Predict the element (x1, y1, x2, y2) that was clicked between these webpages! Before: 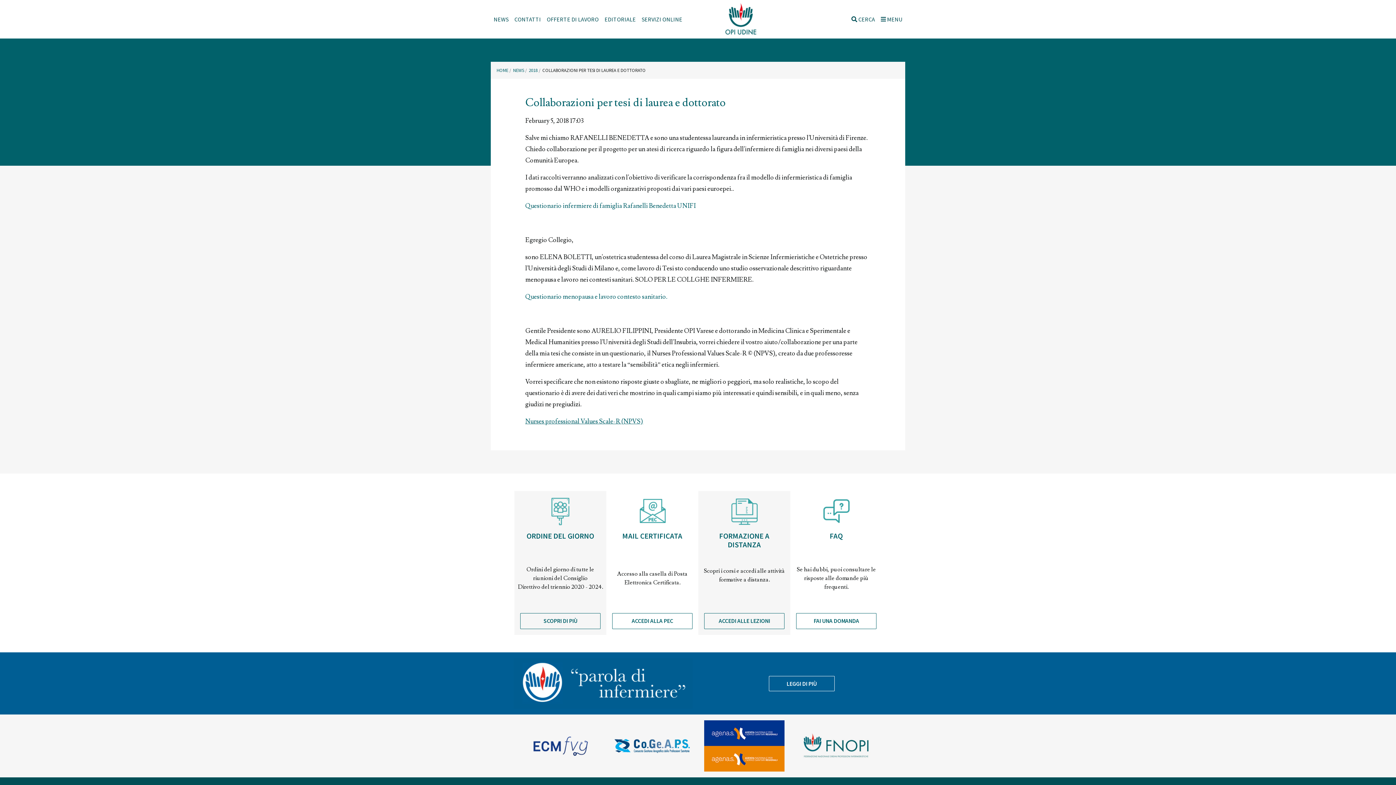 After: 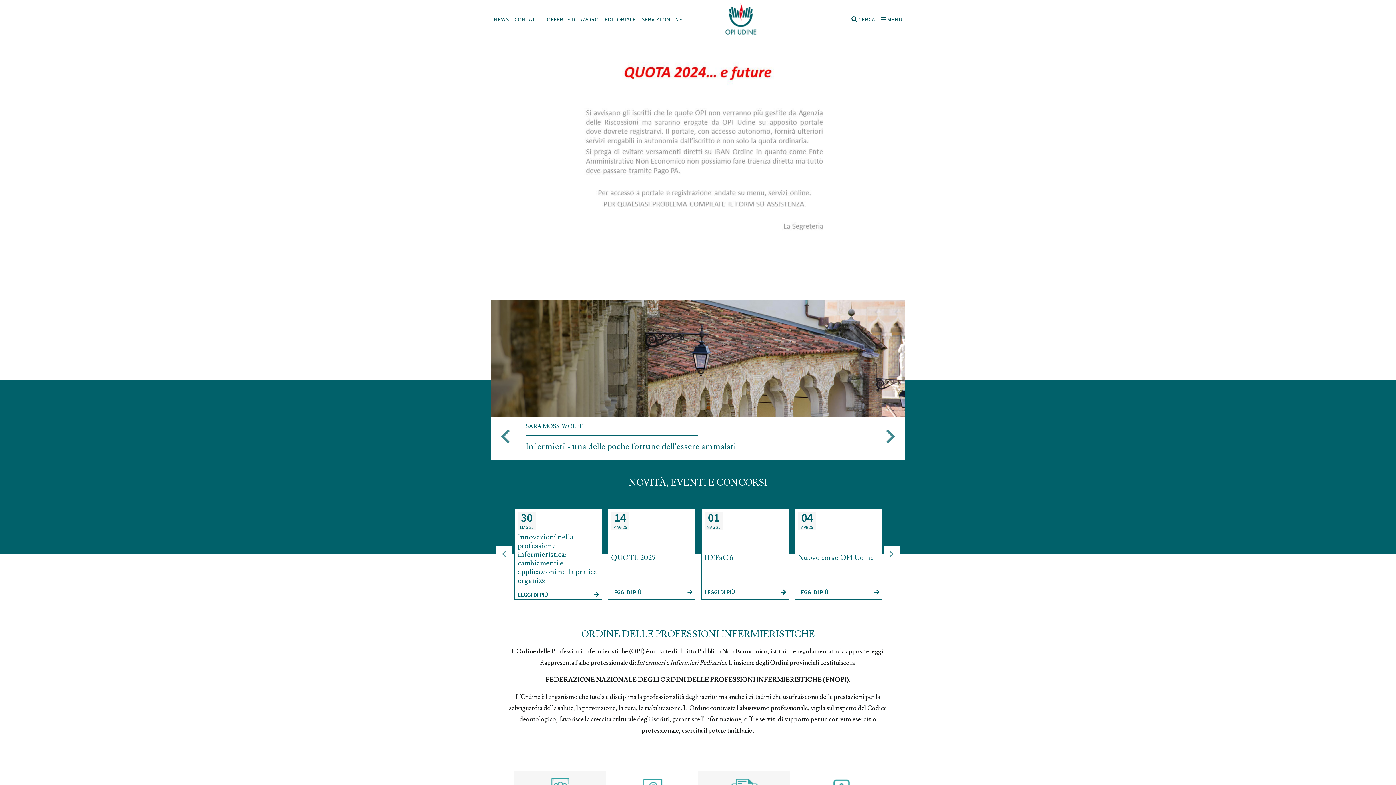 Action: bbox: (711, 13, 770, 21) label: Homepage